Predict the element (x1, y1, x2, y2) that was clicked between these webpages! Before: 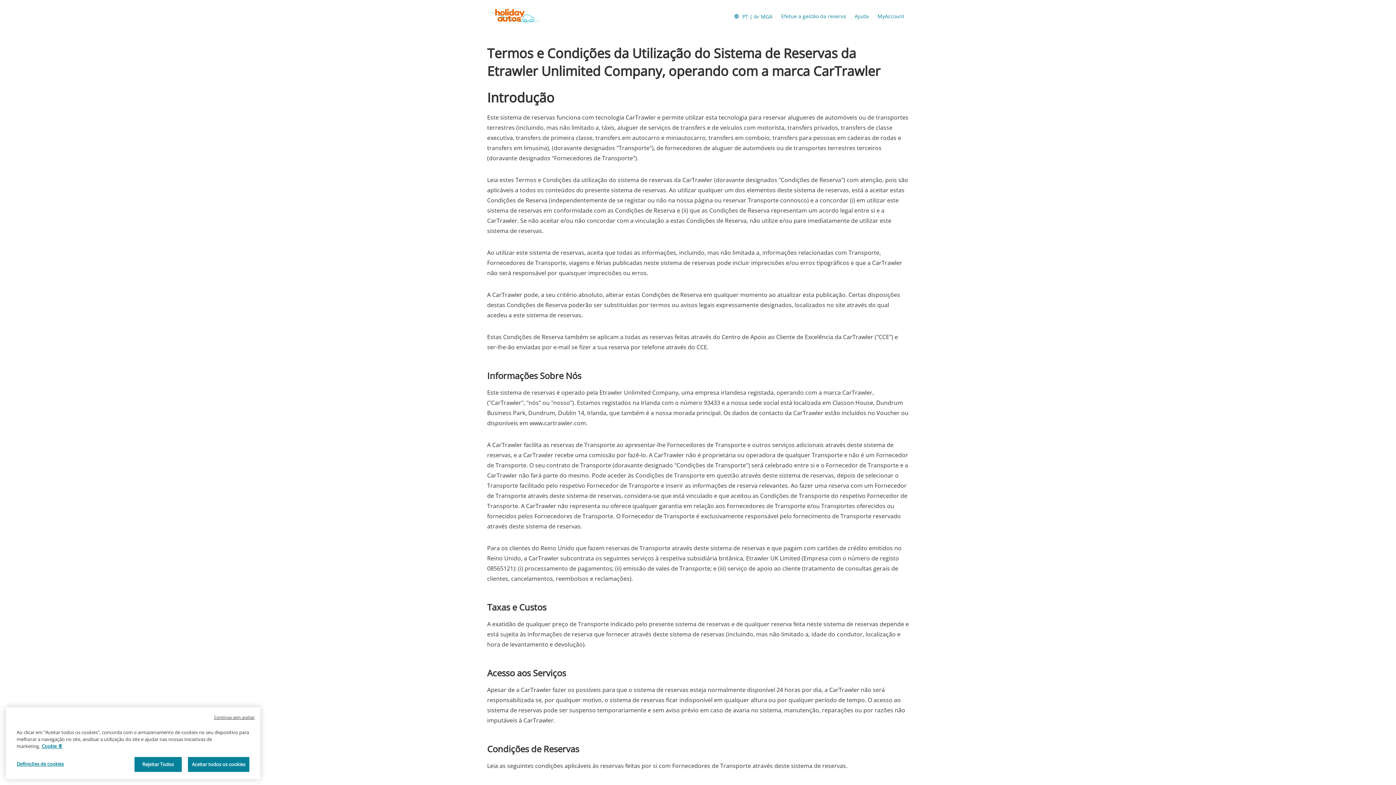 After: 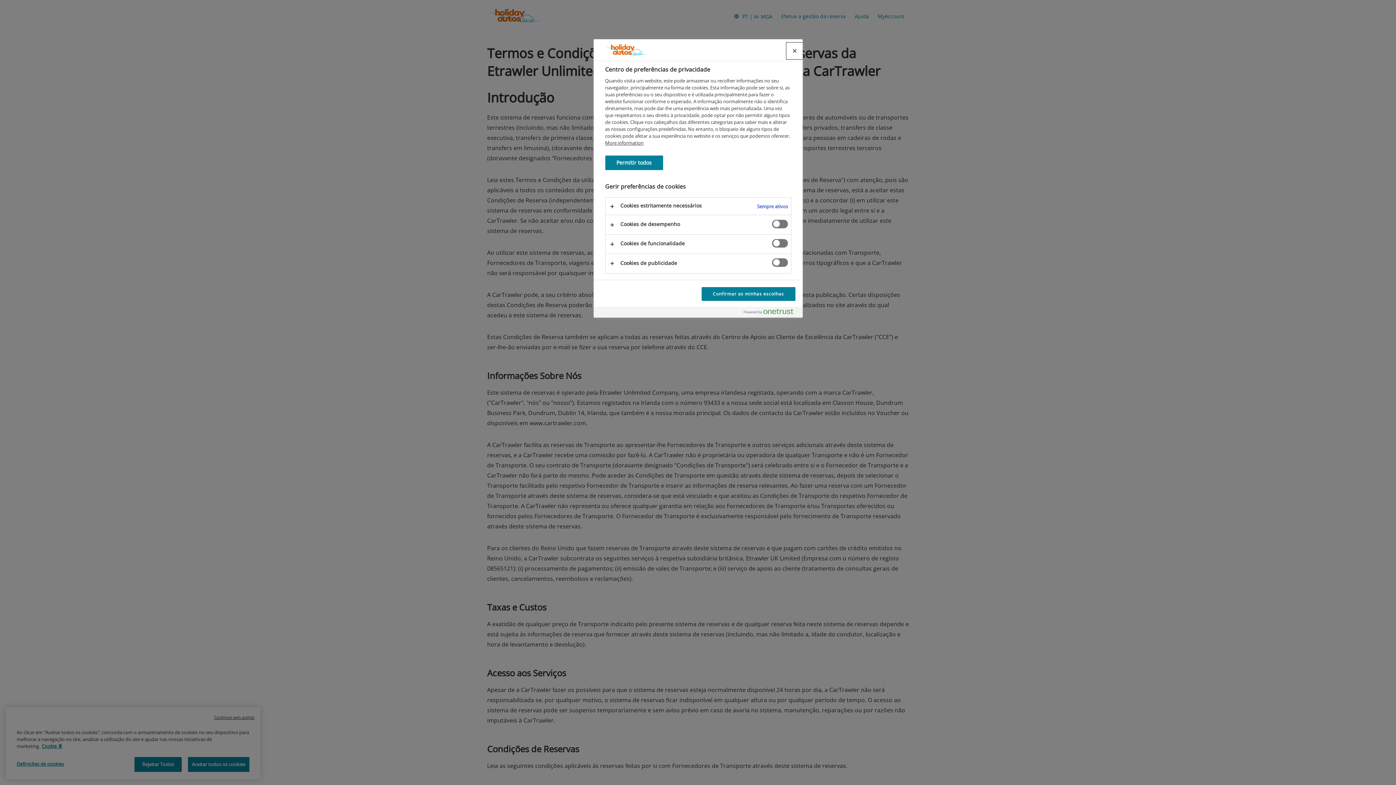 Action: label: Definições de cookies bbox: (16, 764, 80, 778)